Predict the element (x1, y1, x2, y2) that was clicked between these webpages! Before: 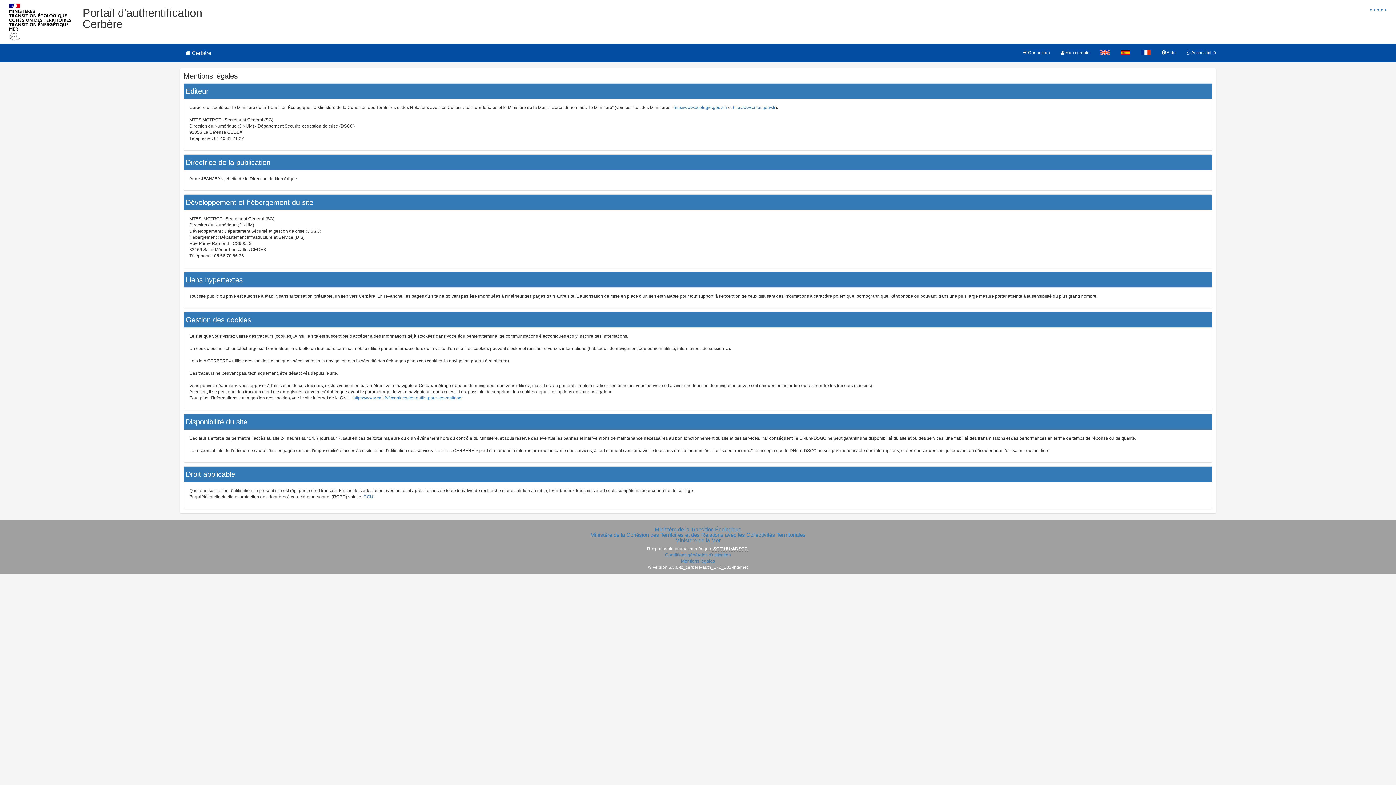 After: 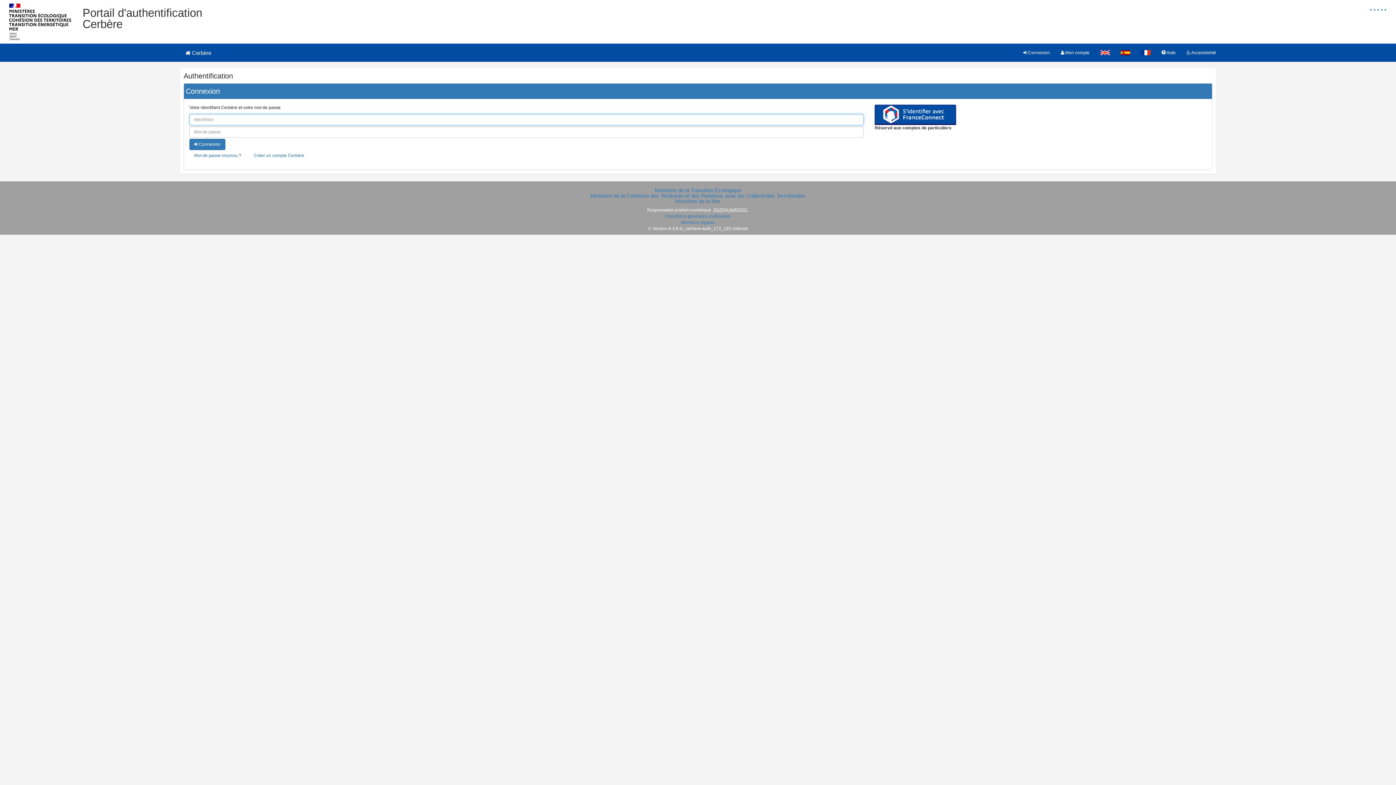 Action: label:  Connexion bbox: (1018, 43, 1055, 61)